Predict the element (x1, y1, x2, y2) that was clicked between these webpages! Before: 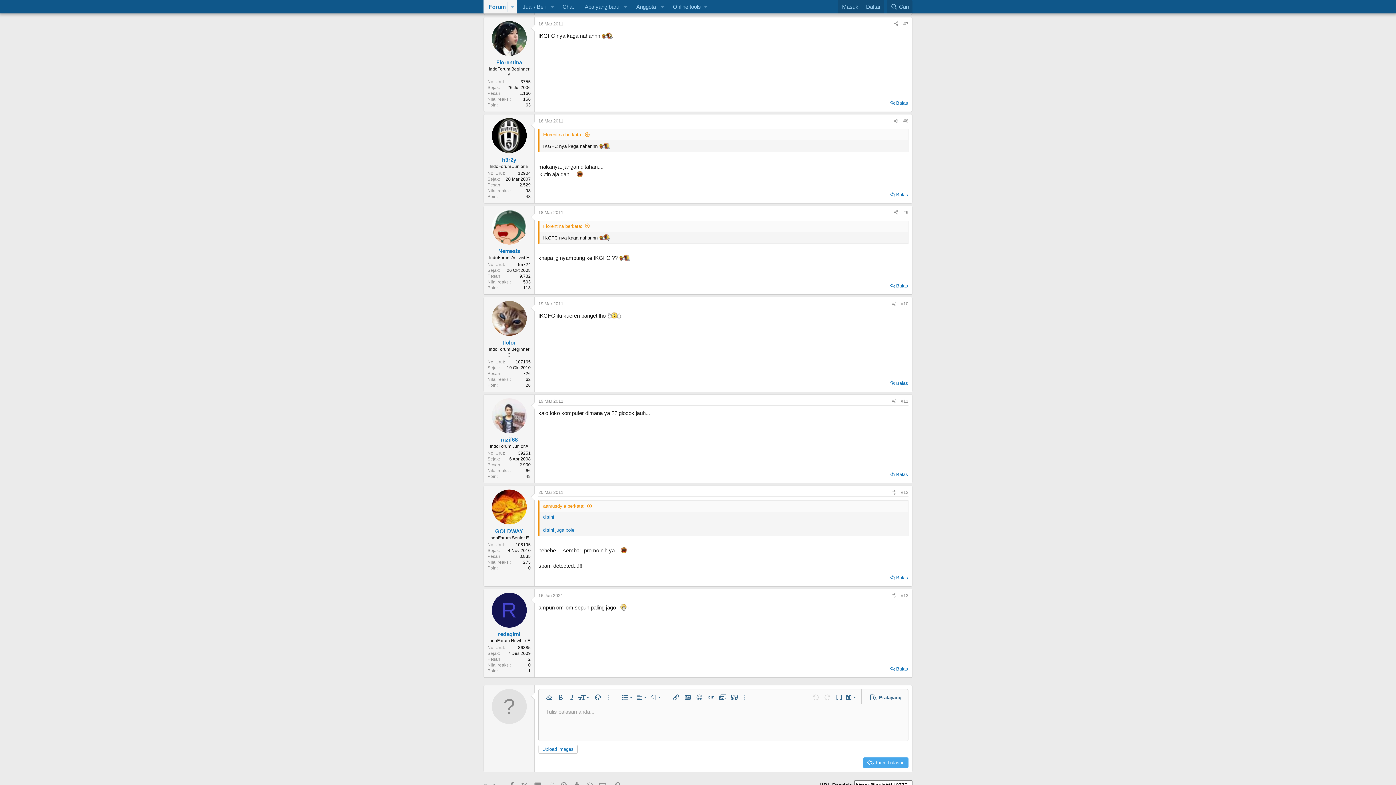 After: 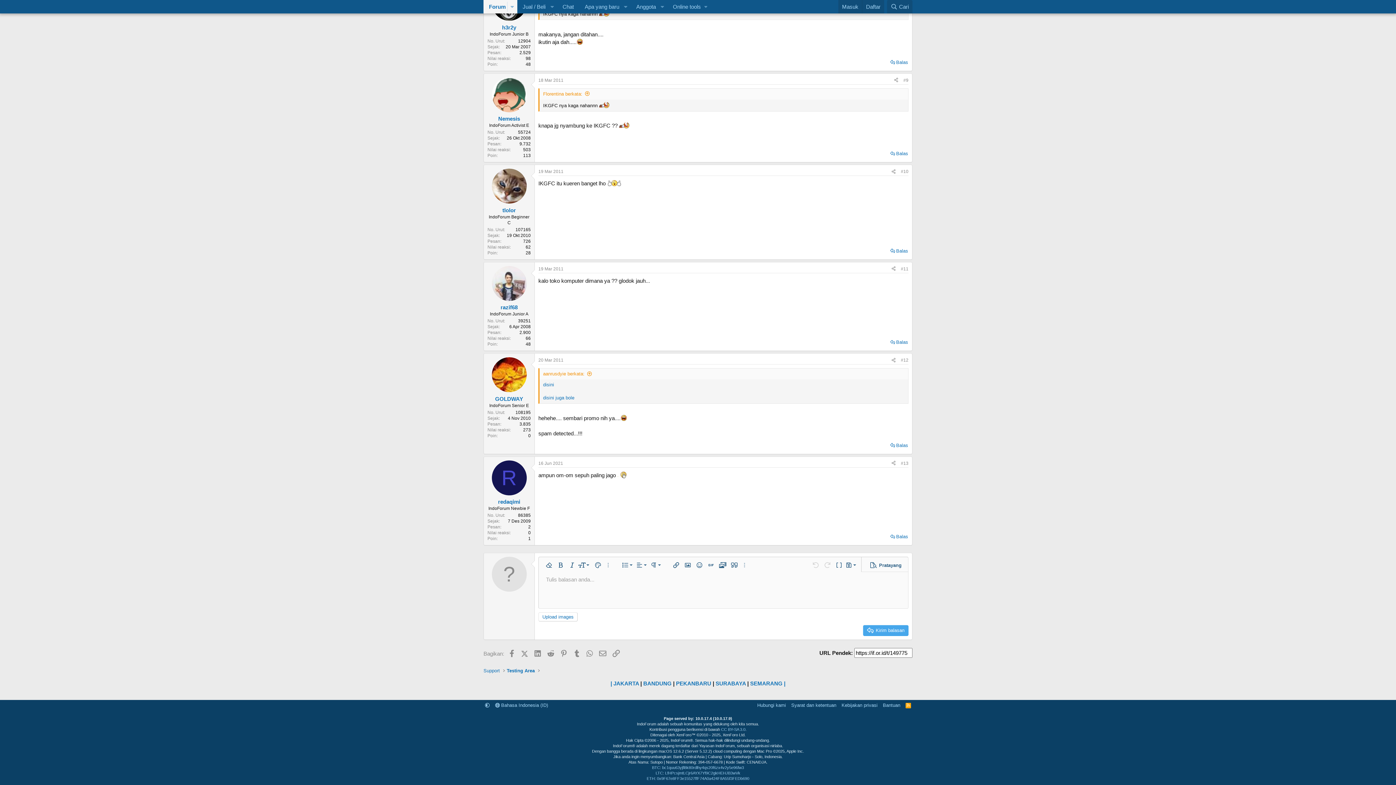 Action: label: 16 Jun 2021 bbox: (538, 593, 563, 598)